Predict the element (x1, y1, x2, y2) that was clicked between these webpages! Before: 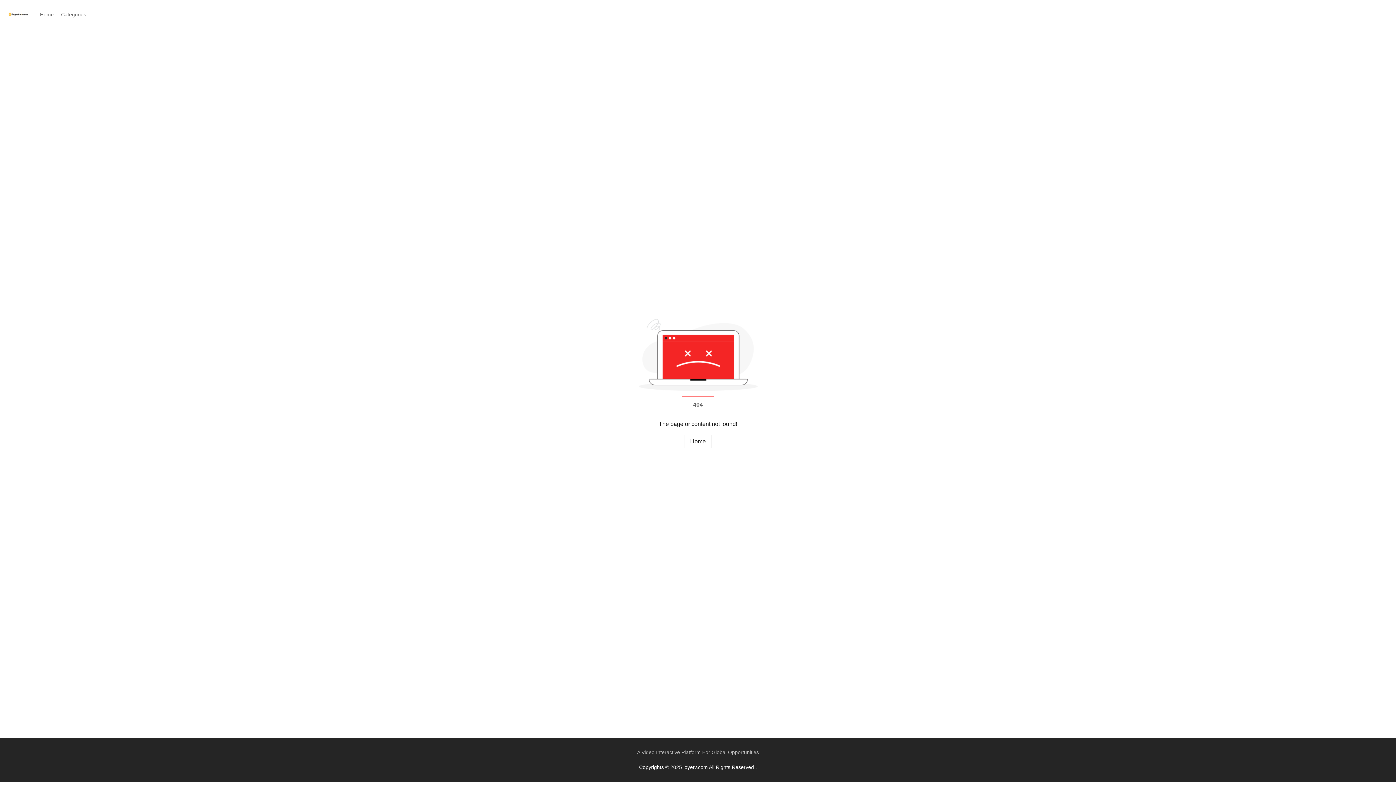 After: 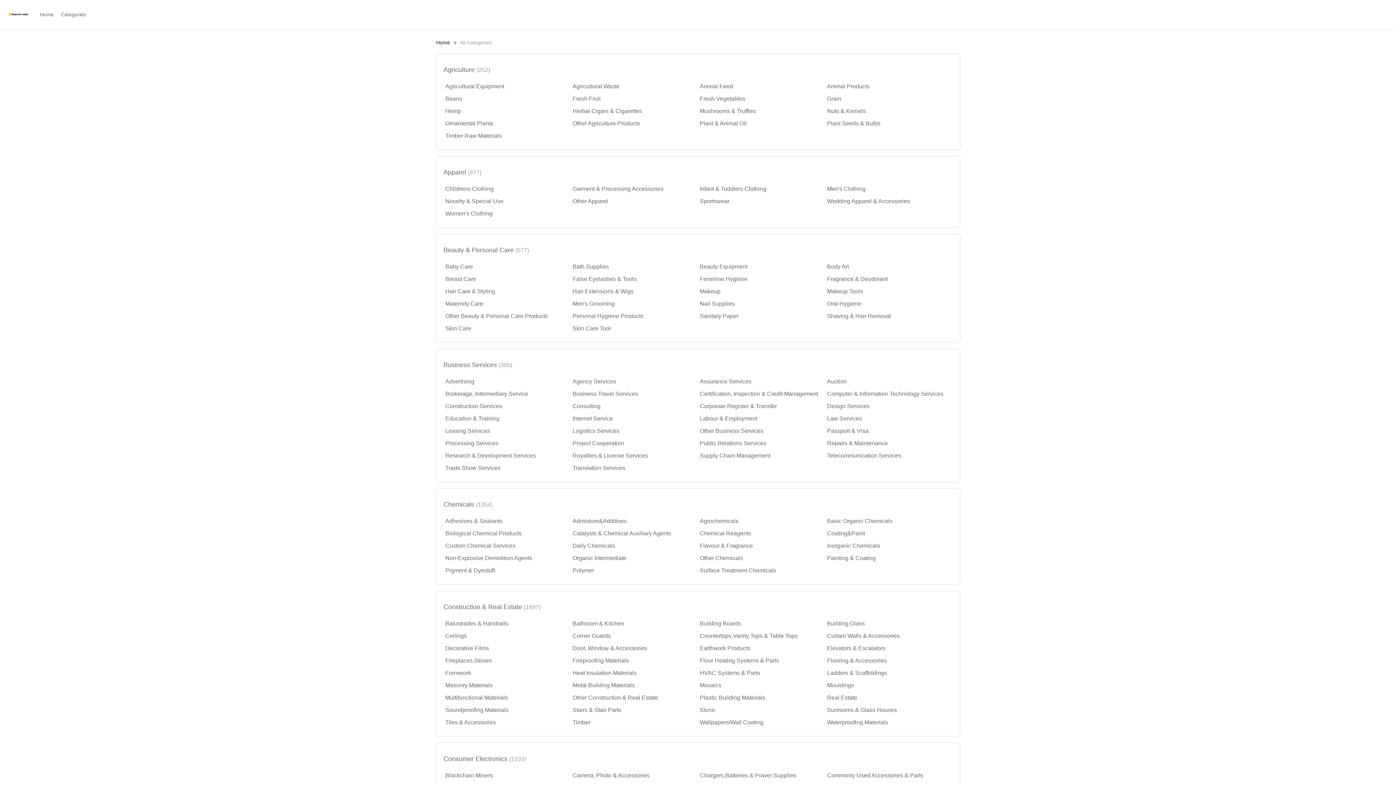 Action: label: Categories bbox: (57, 0, 89, 29)